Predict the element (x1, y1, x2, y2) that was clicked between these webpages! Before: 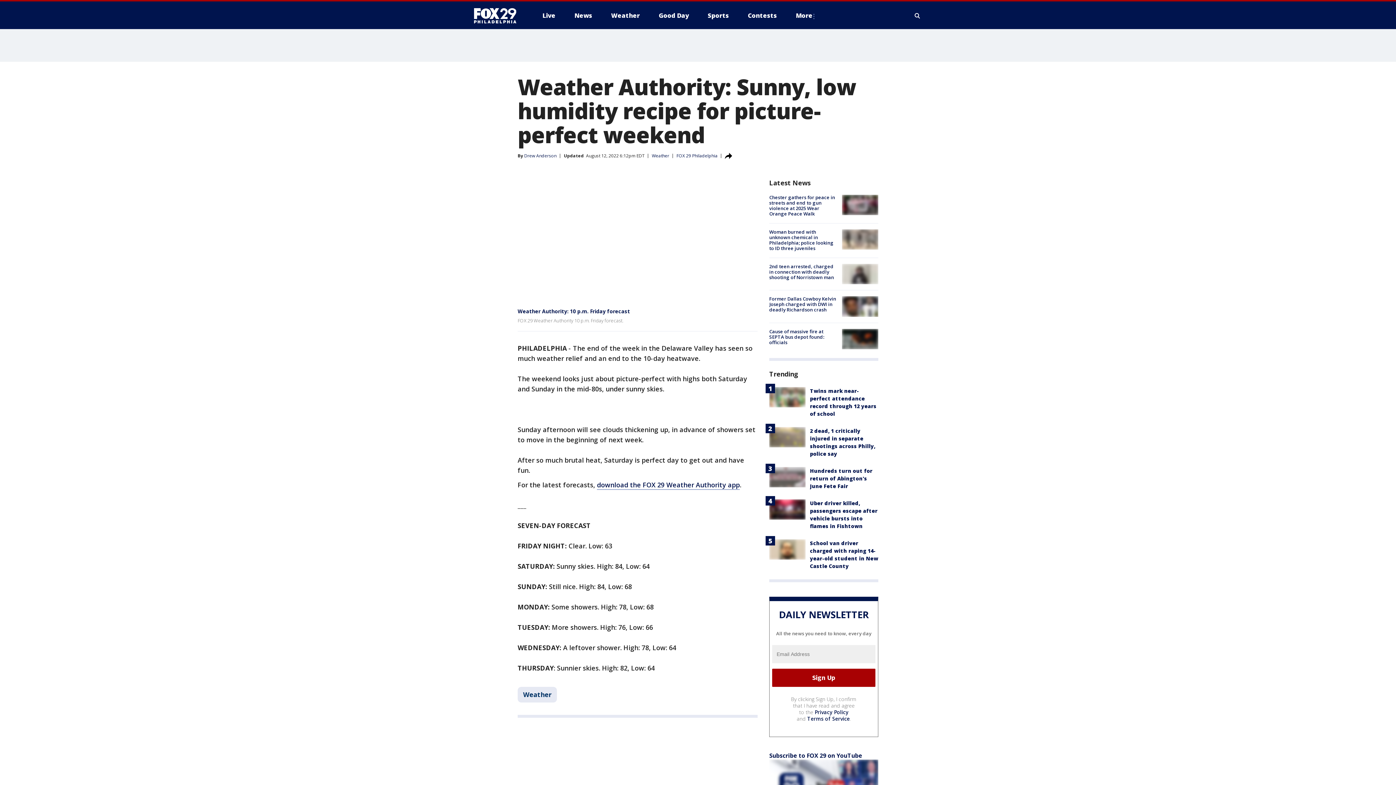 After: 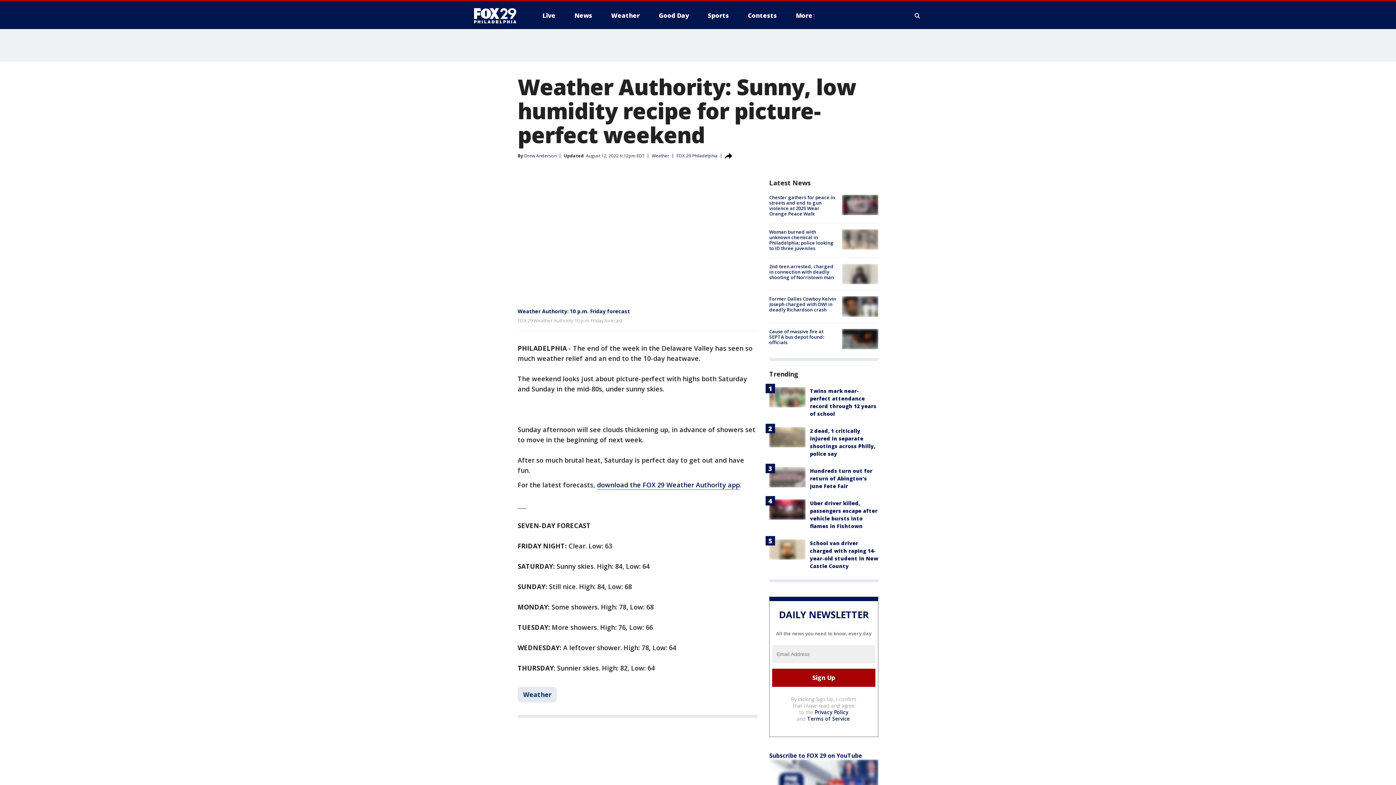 Action: label: Terms of Service bbox: (807, 715, 850, 722)